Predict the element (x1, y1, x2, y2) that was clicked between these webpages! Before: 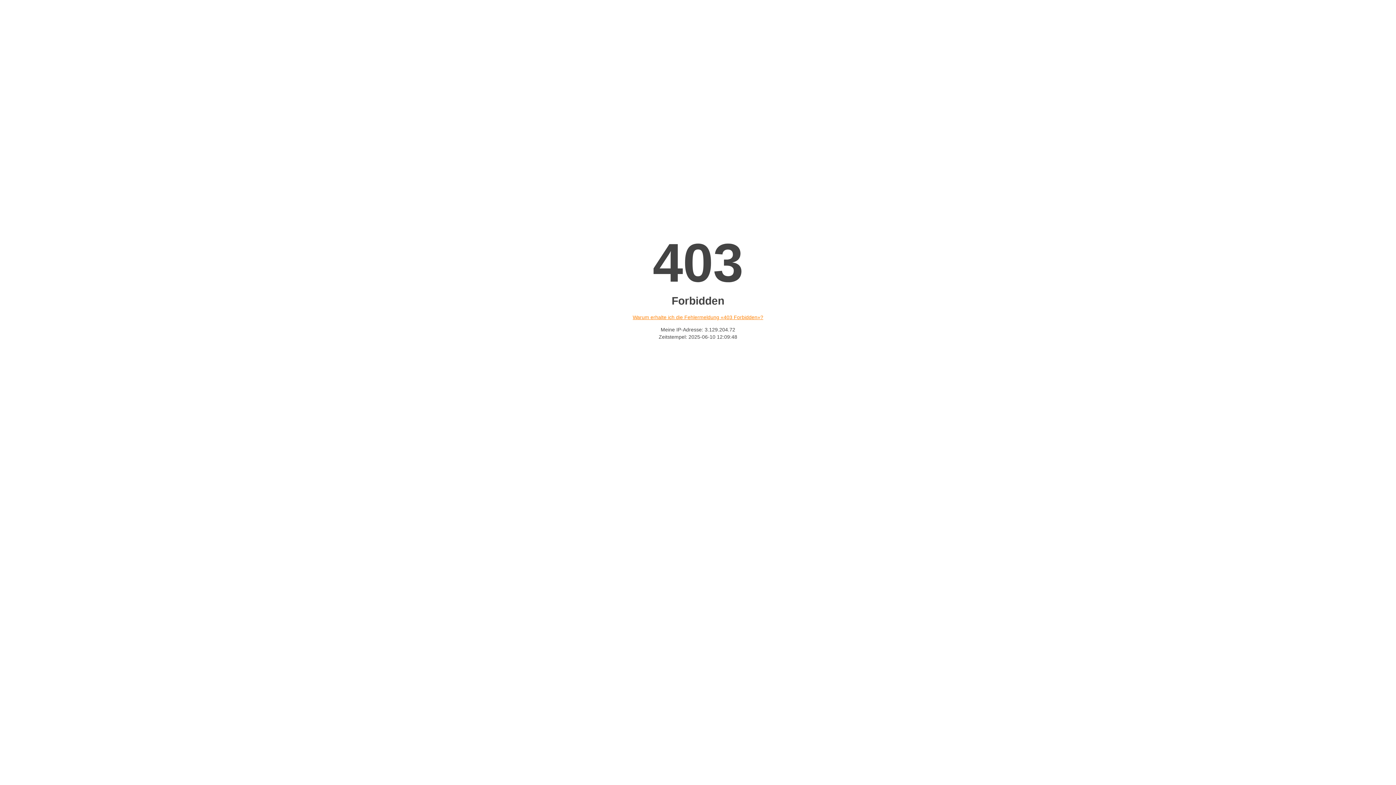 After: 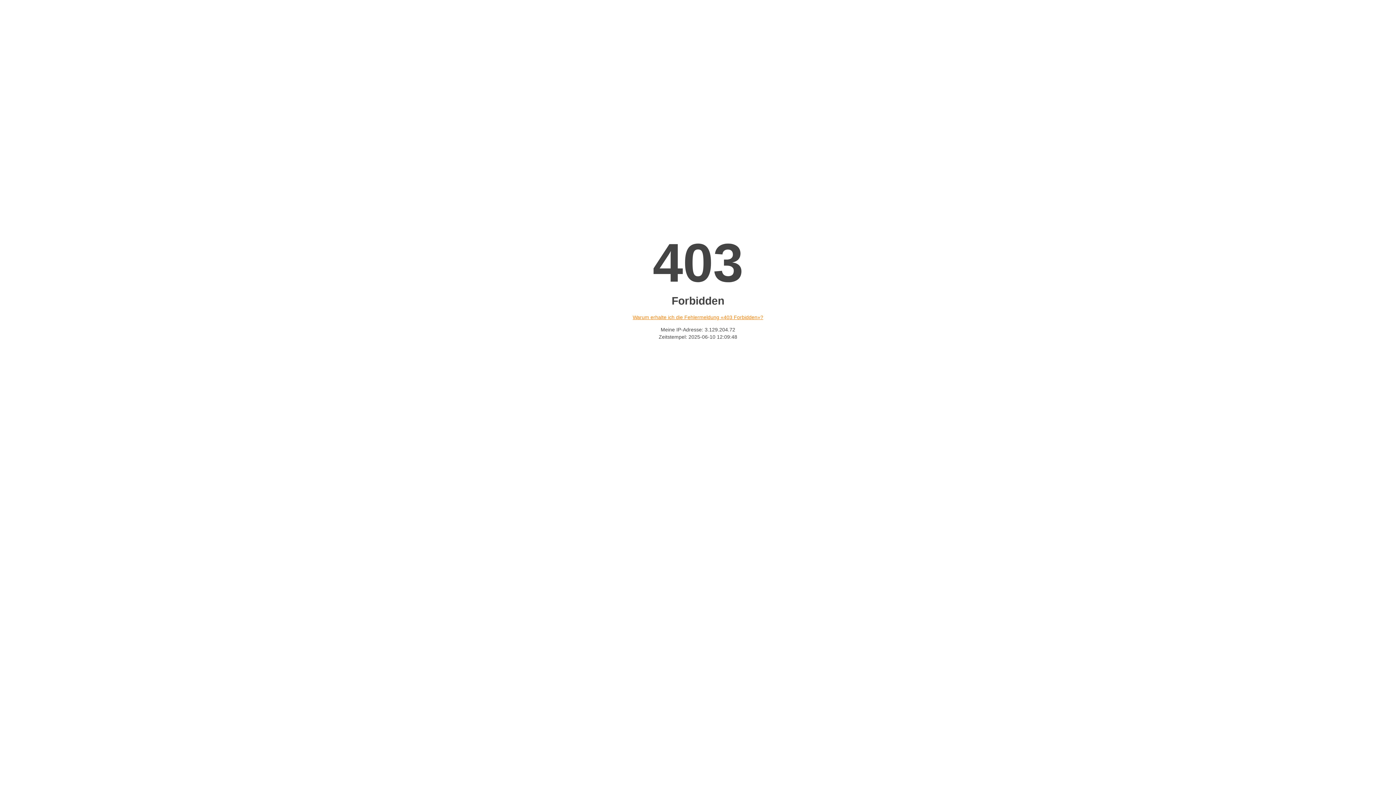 Action: label: Warum erhalte ich die Fehlermeldung «403 Forbidden»? bbox: (632, 314, 763, 320)